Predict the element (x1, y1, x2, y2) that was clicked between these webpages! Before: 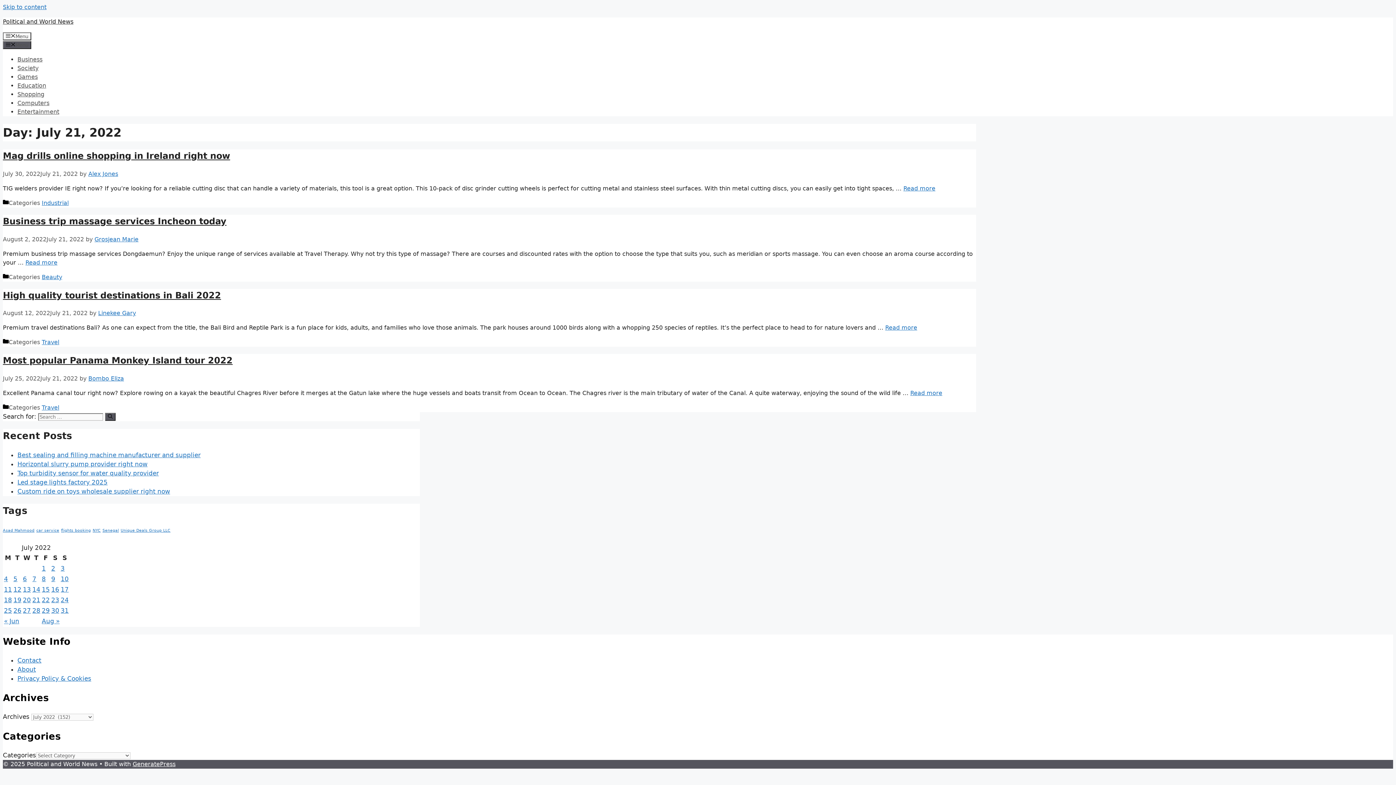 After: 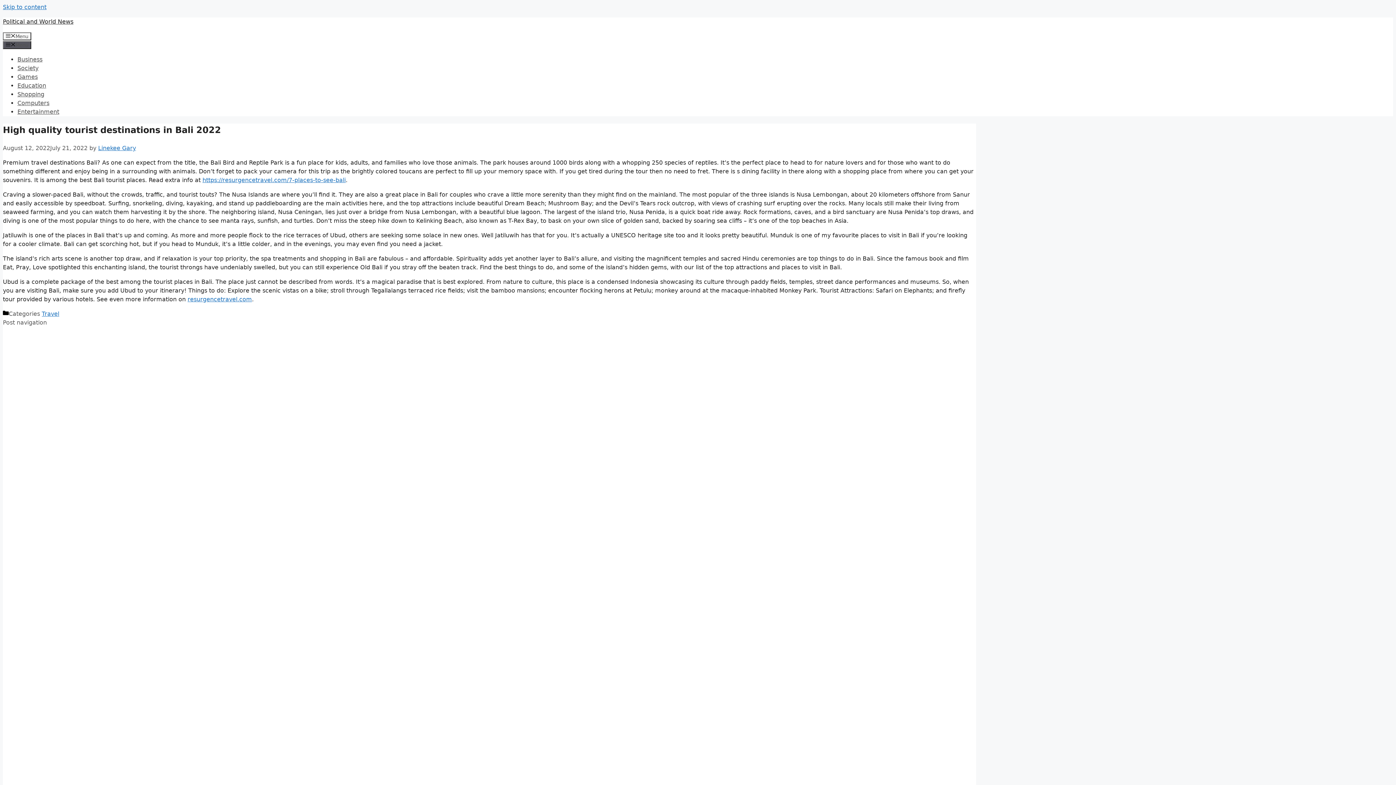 Action: bbox: (885, 324, 917, 331) label: More on High quality tourist destinations in Bali 2022